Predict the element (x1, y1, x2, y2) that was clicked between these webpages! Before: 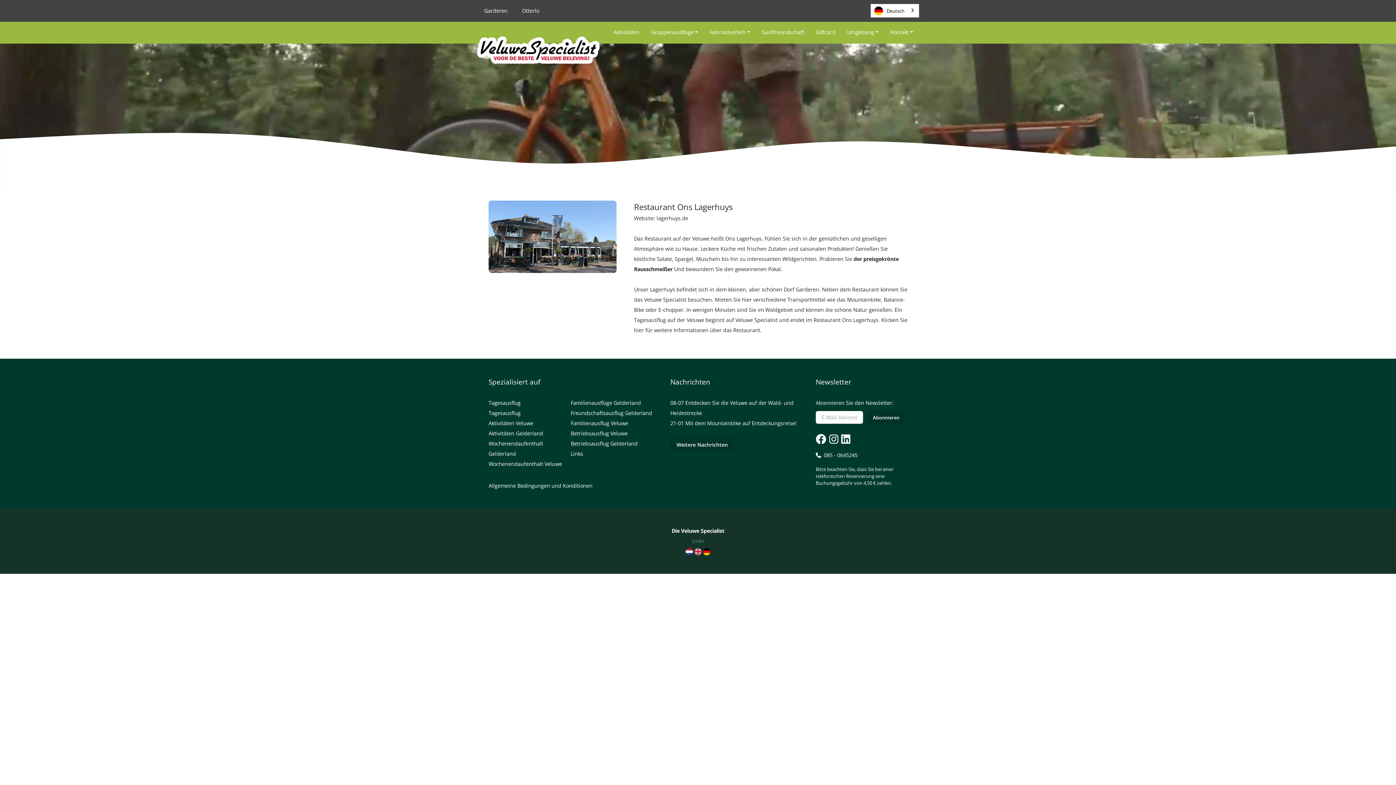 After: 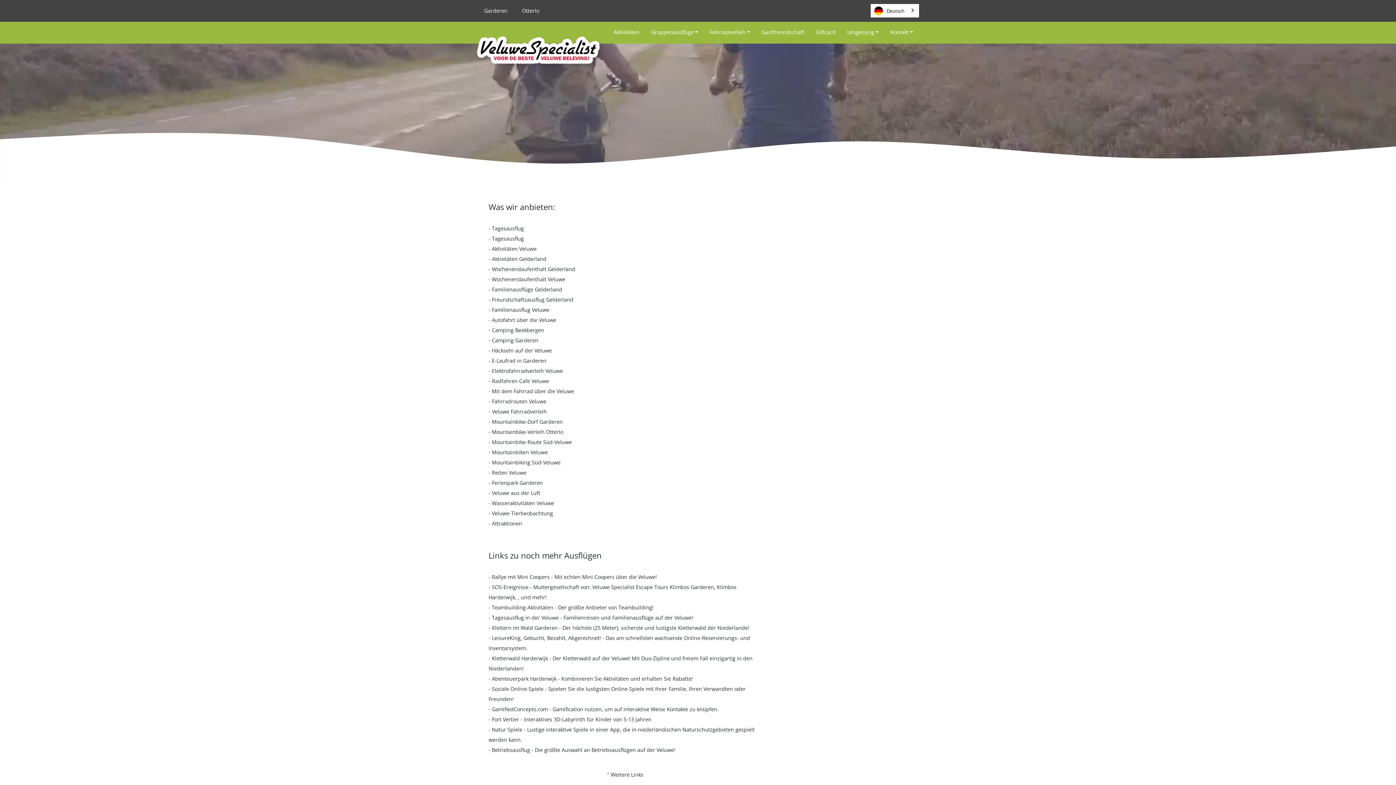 Action: bbox: (570, 450, 583, 457) label: Links